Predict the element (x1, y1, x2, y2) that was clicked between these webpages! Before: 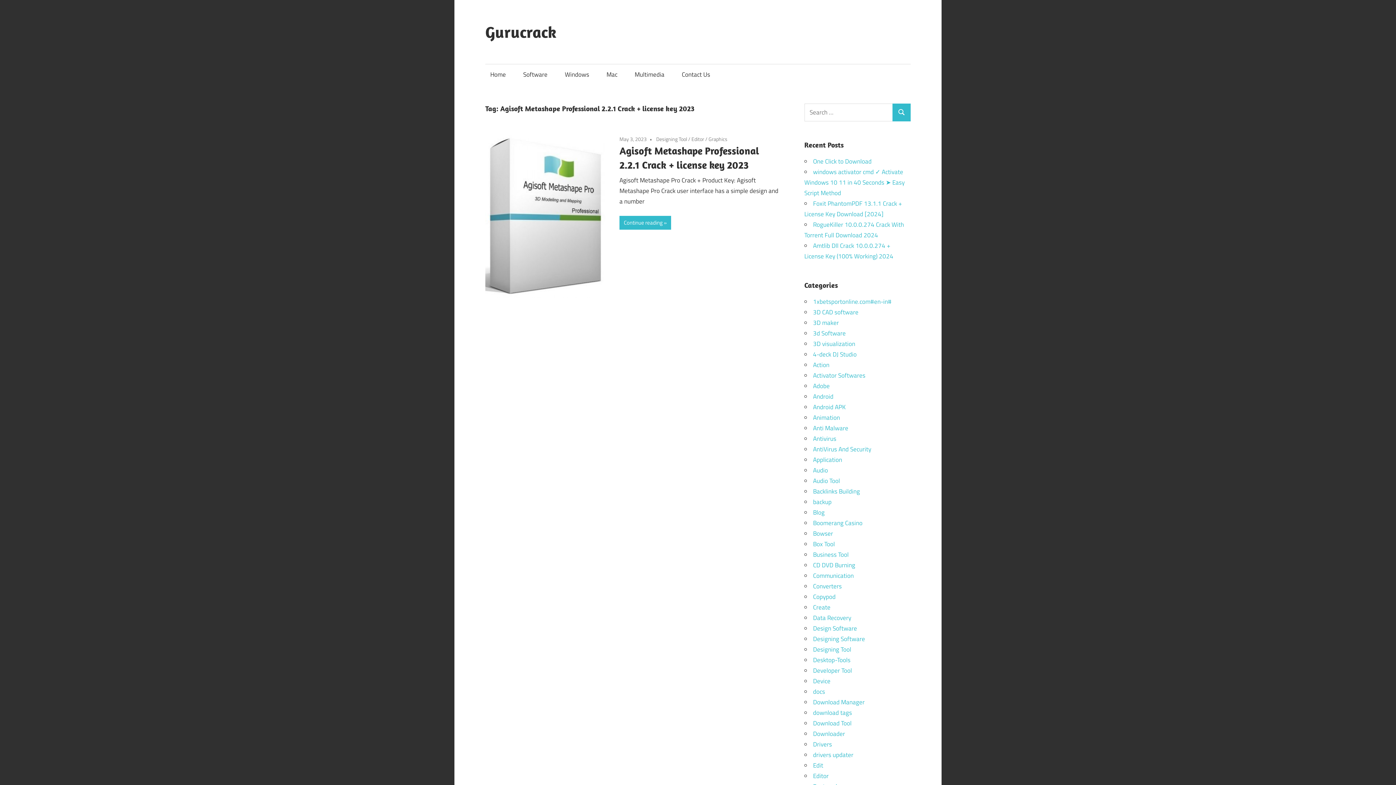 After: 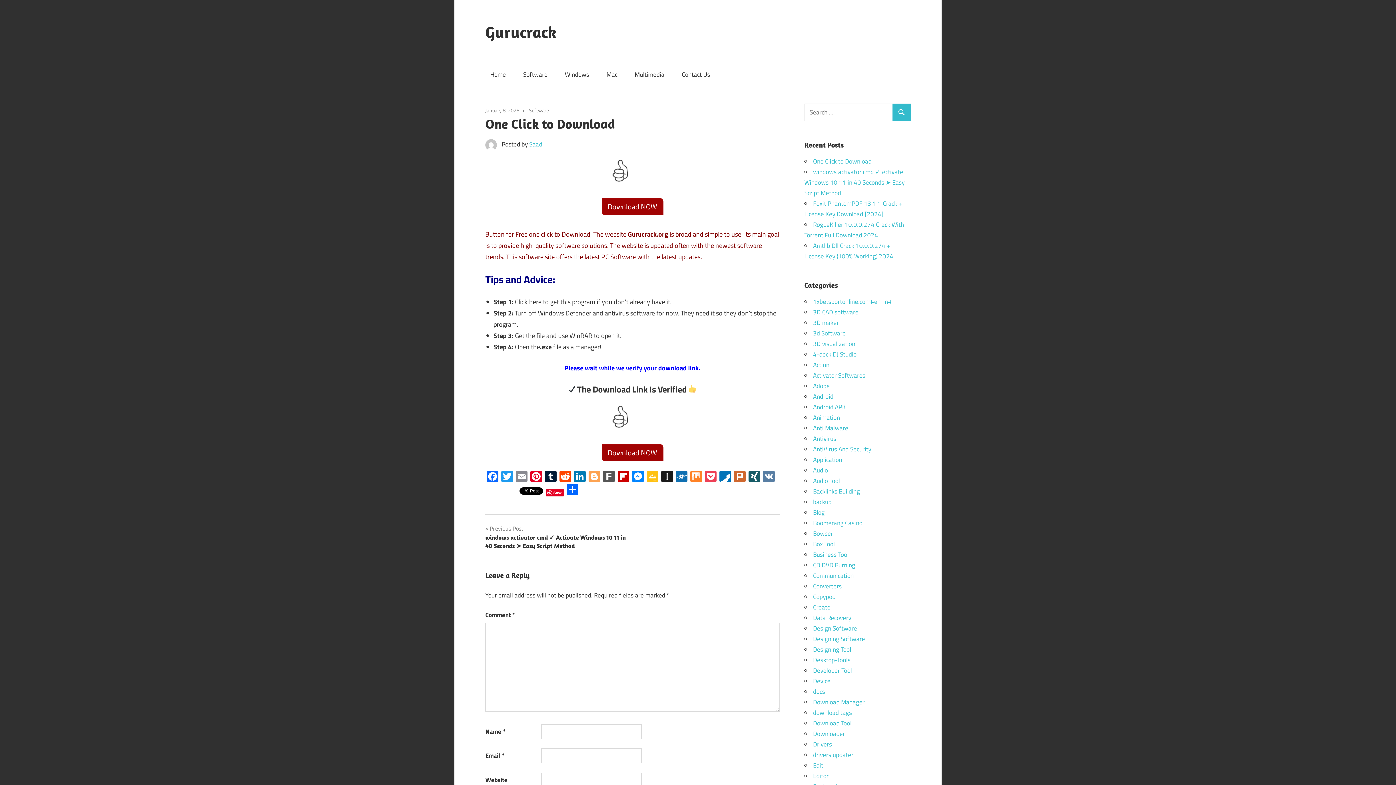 Action: bbox: (813, 156, 871, 166) label: One Click to Download